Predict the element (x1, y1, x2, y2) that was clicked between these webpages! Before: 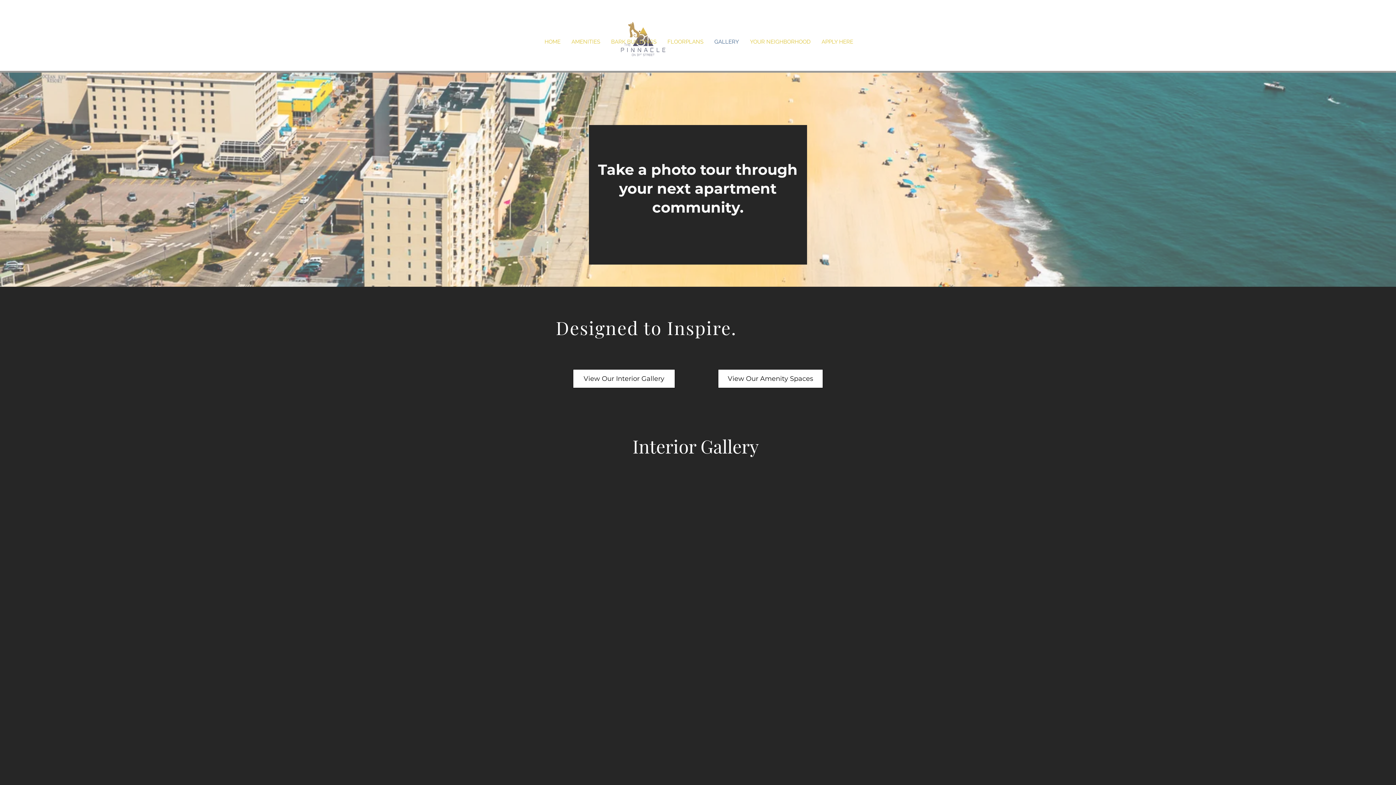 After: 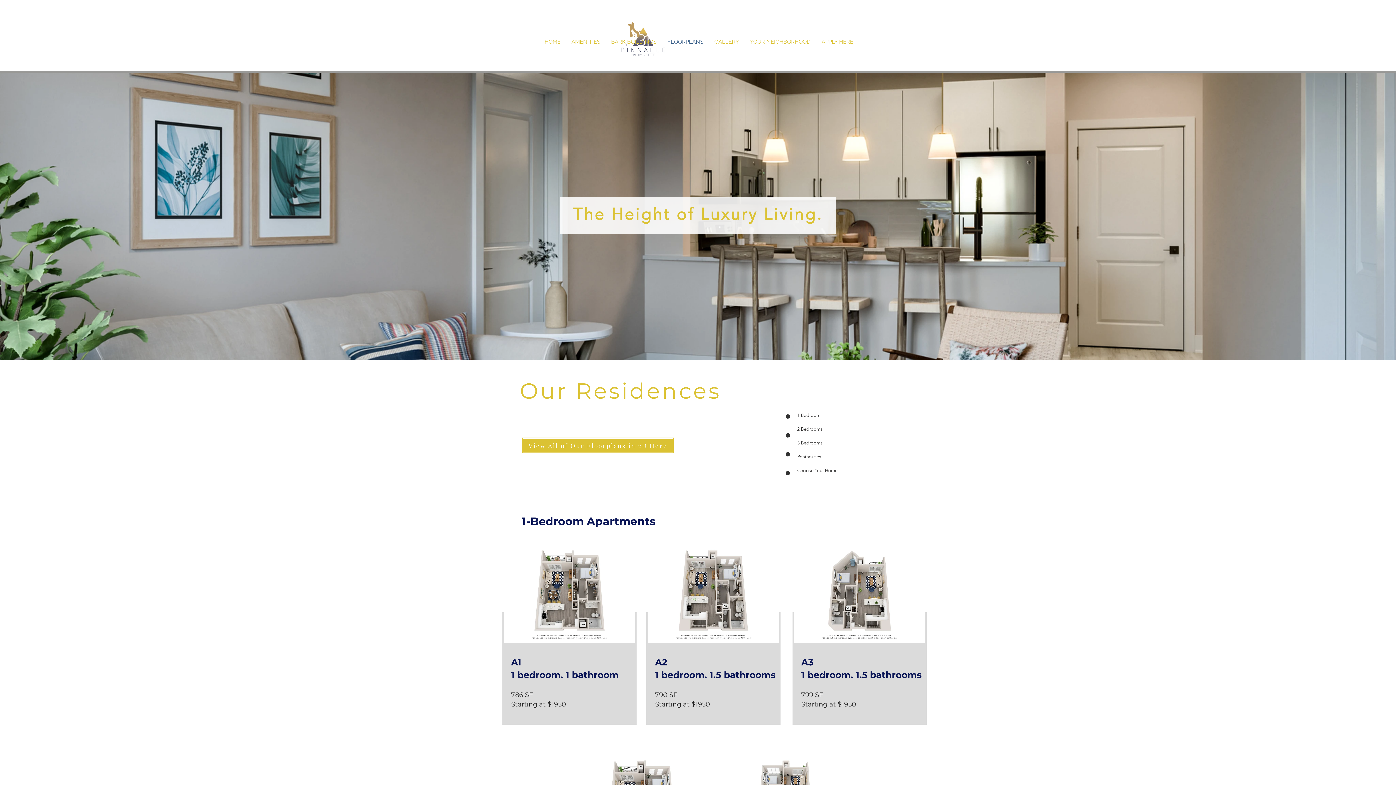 Action: bbox: (662, 32, 709, 50) label: FLOORPLANS